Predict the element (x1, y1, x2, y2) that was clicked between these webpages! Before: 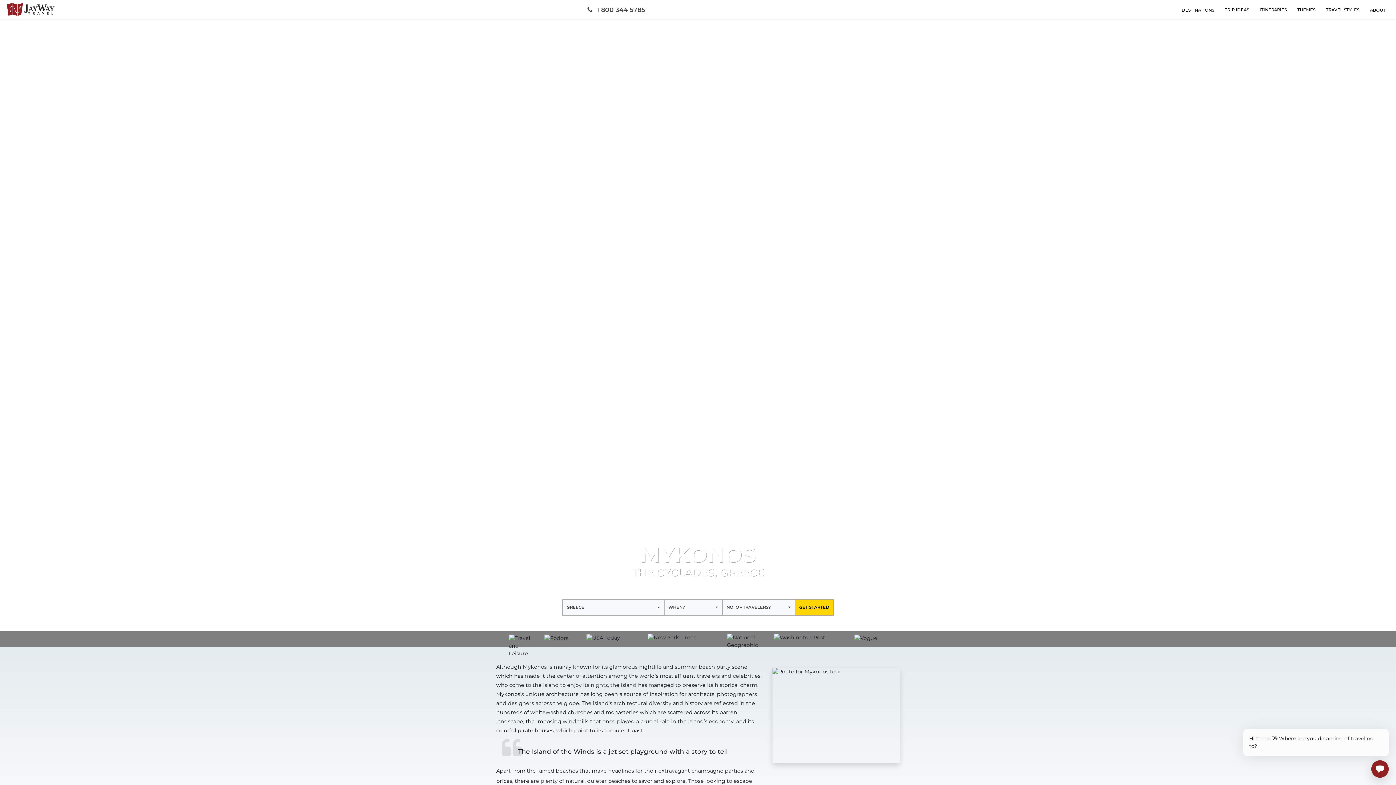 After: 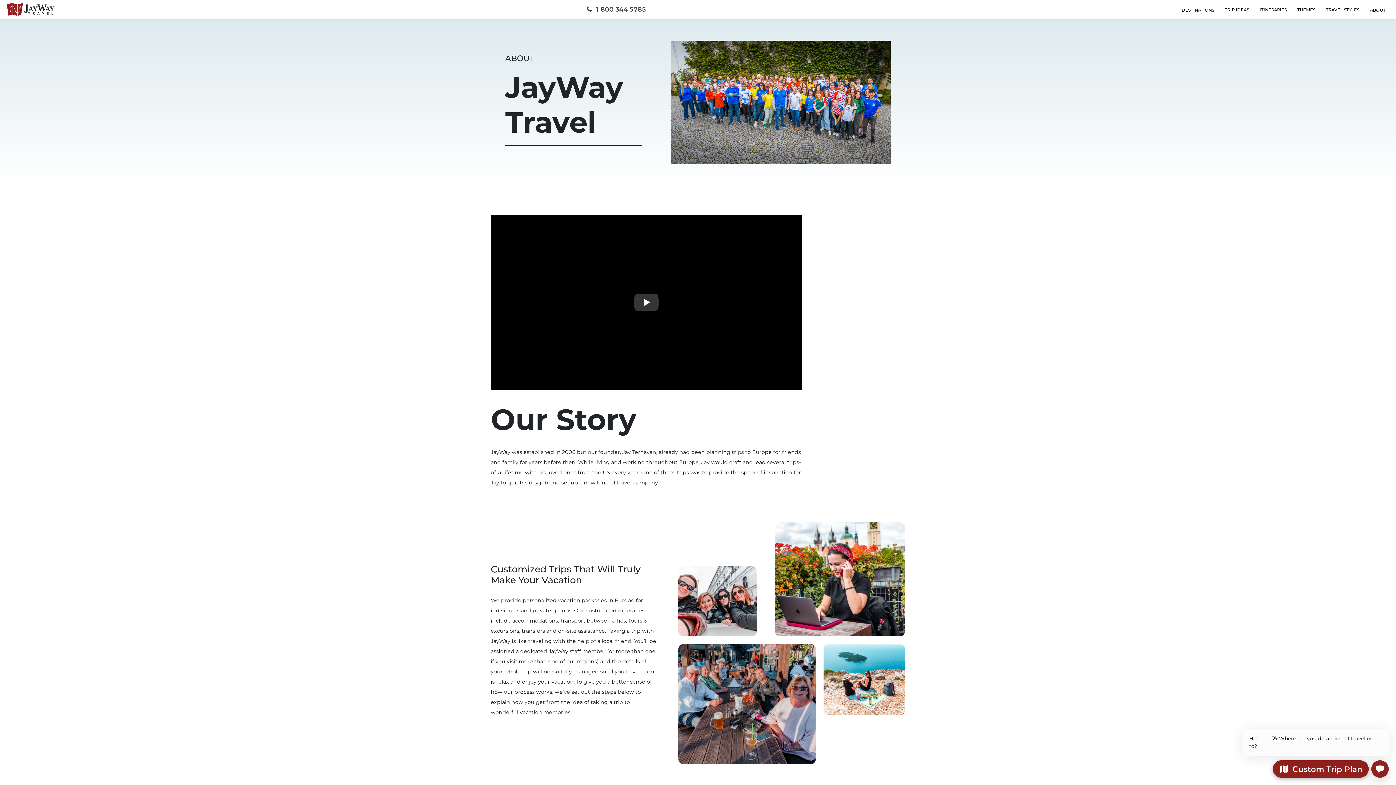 Action: label: ABOUT bbox: (1365, 1, 1391, 18)